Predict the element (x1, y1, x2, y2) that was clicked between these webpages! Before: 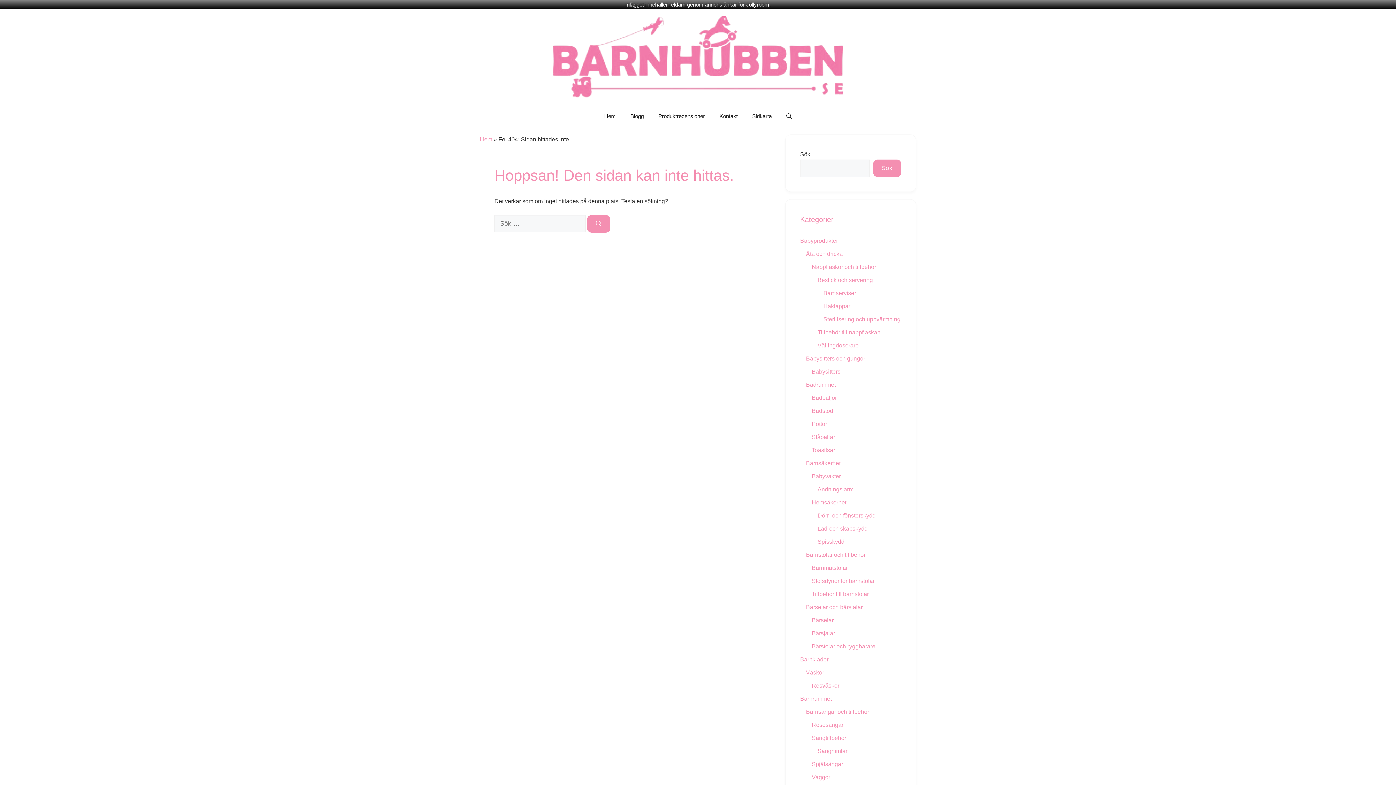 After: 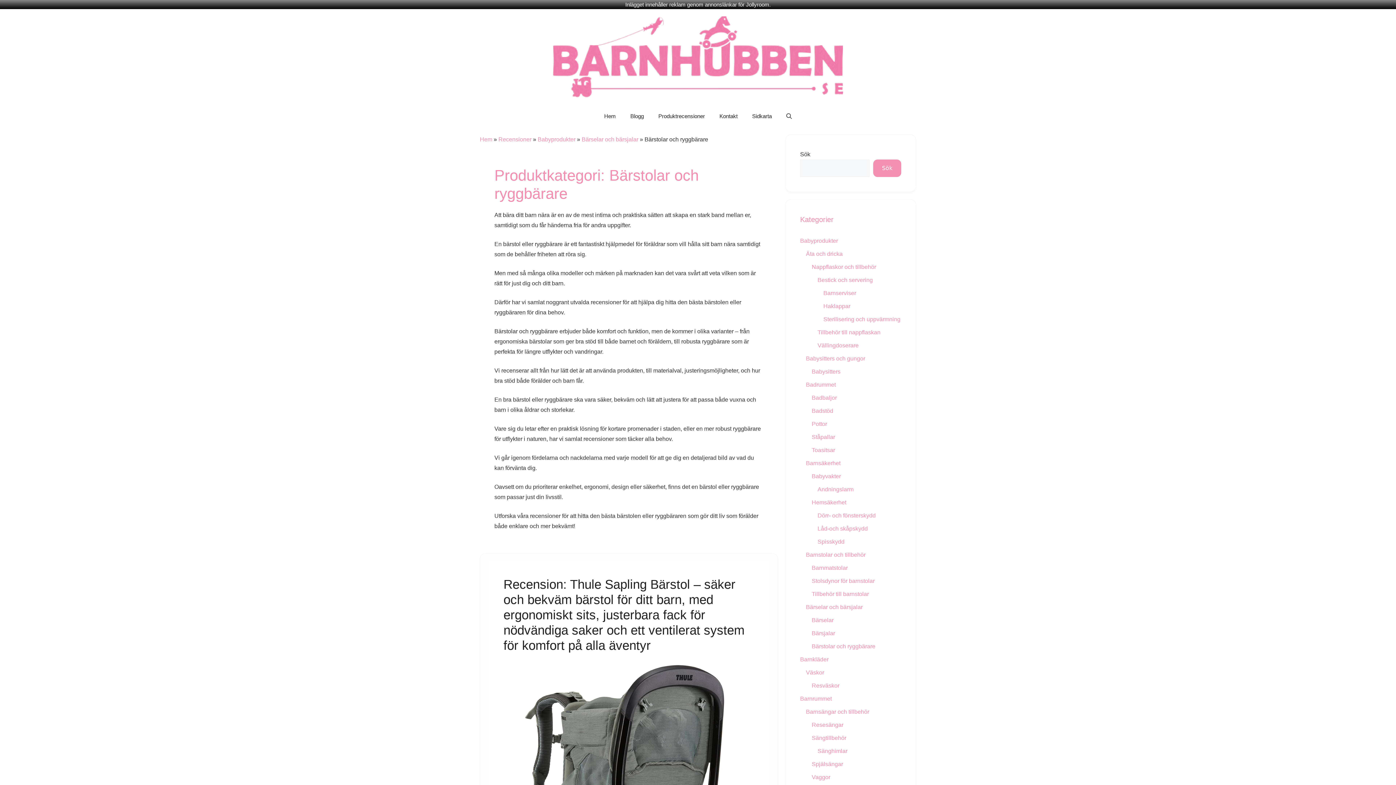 Action: label: Bärstolar och ryggbärare bbox: (812, 643, 875, 649)